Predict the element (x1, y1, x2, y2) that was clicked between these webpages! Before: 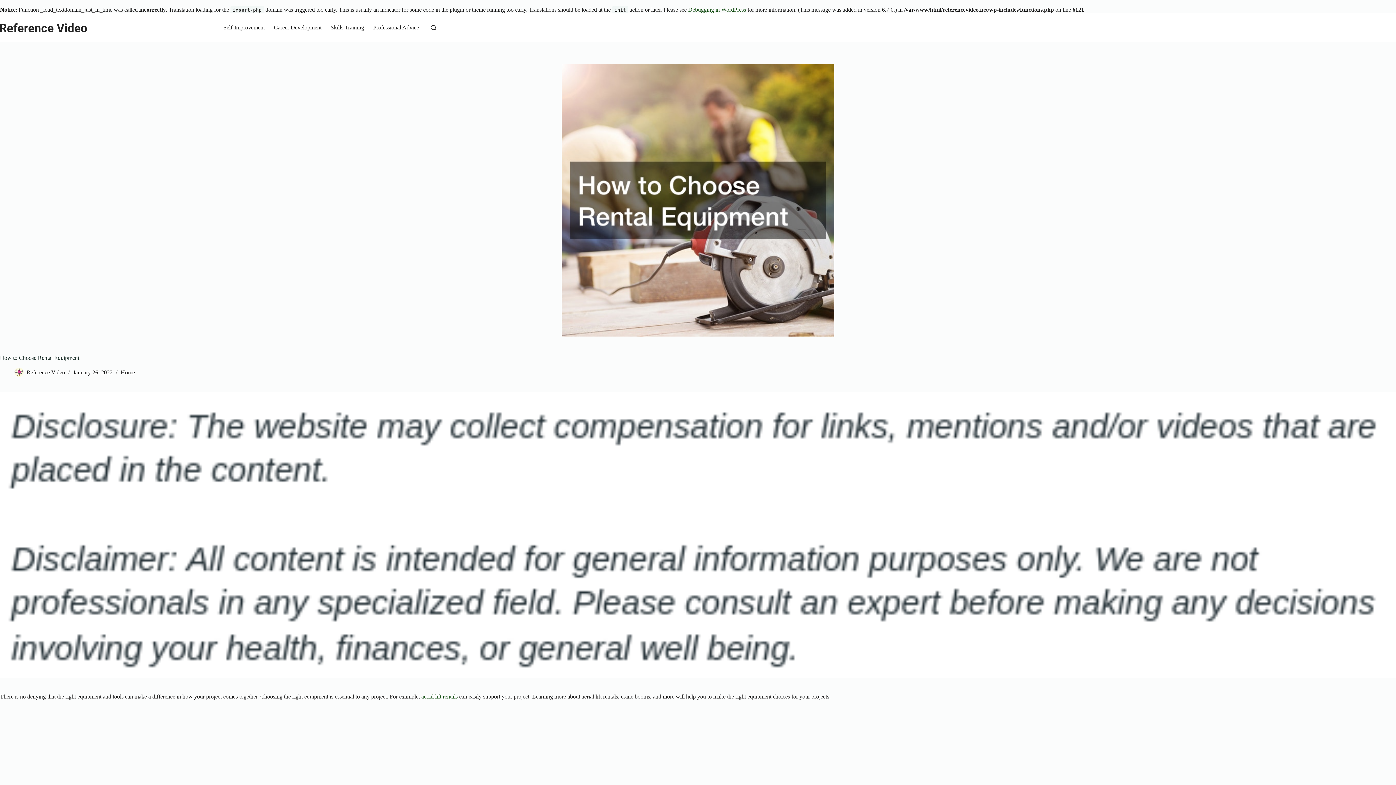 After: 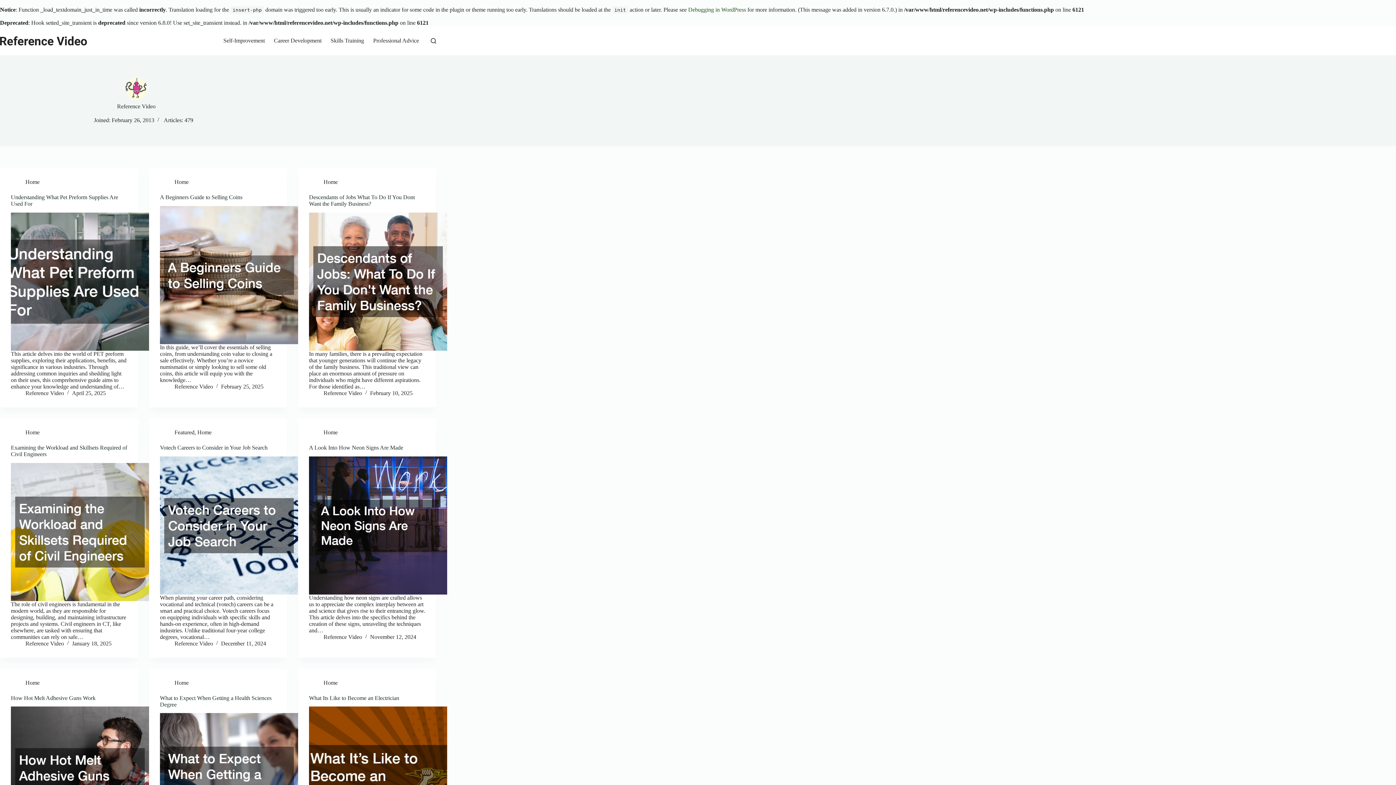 Action: label: Reference Video bbox: (26, 369, 65, 375)